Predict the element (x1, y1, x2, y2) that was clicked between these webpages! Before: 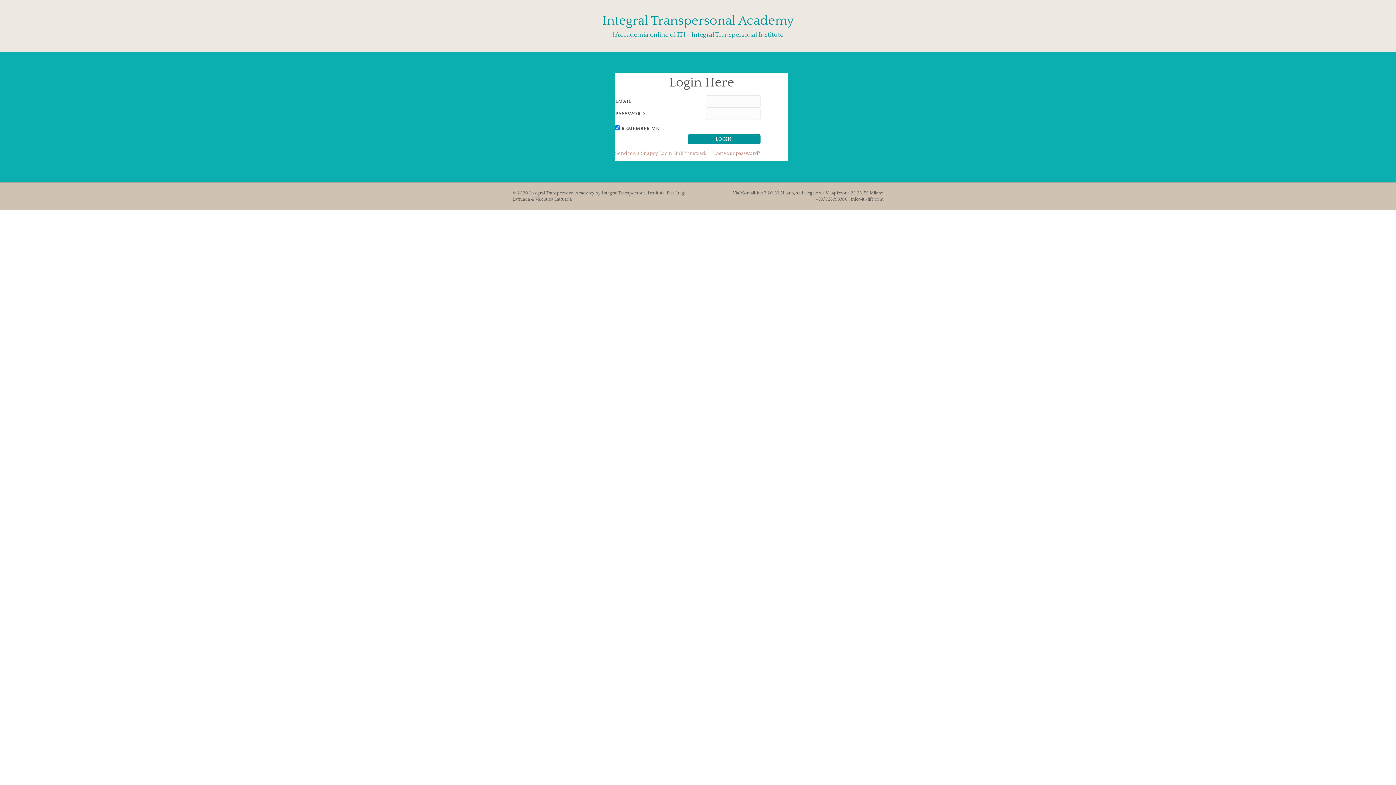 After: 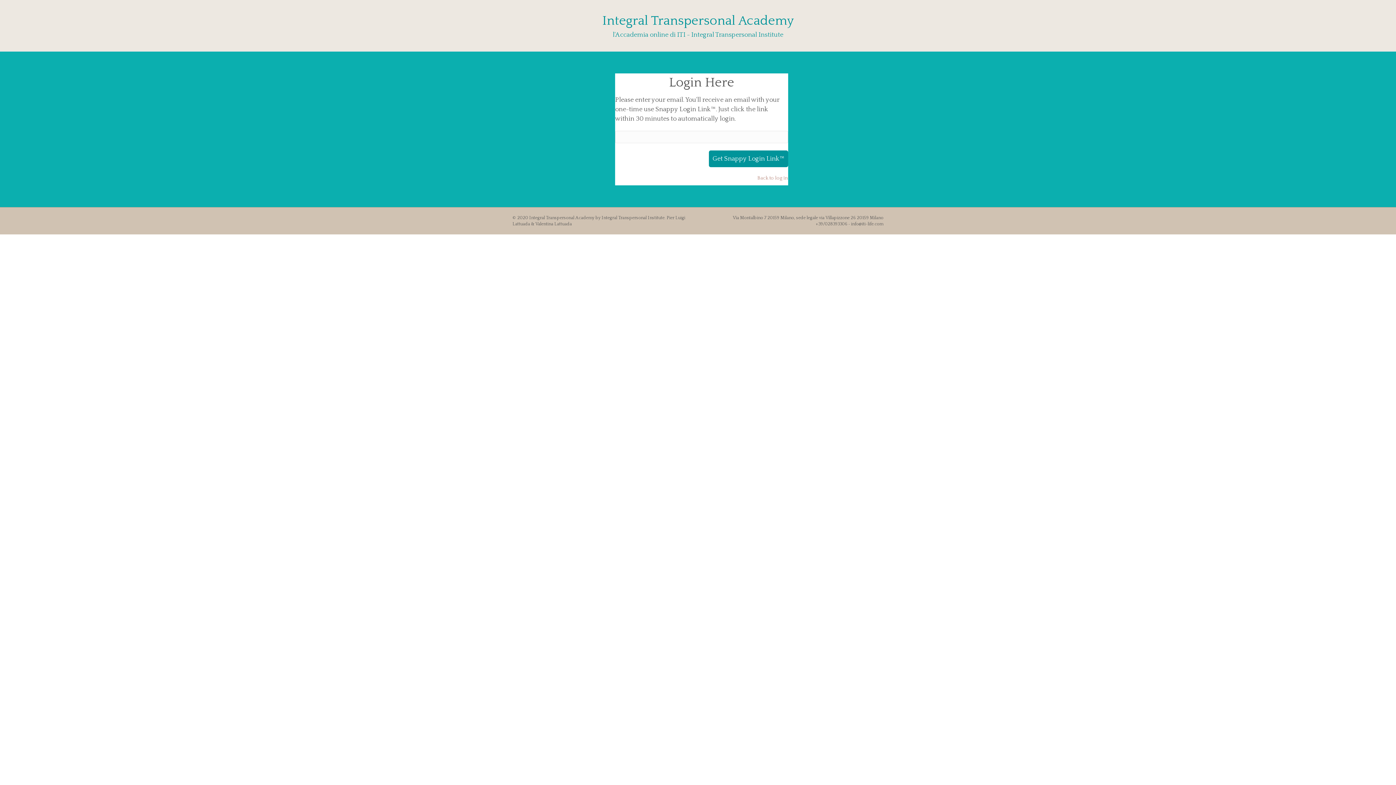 Action: label: Send me a Snappy Login Link™ instead. bbox: (615, 144, 706, 157)